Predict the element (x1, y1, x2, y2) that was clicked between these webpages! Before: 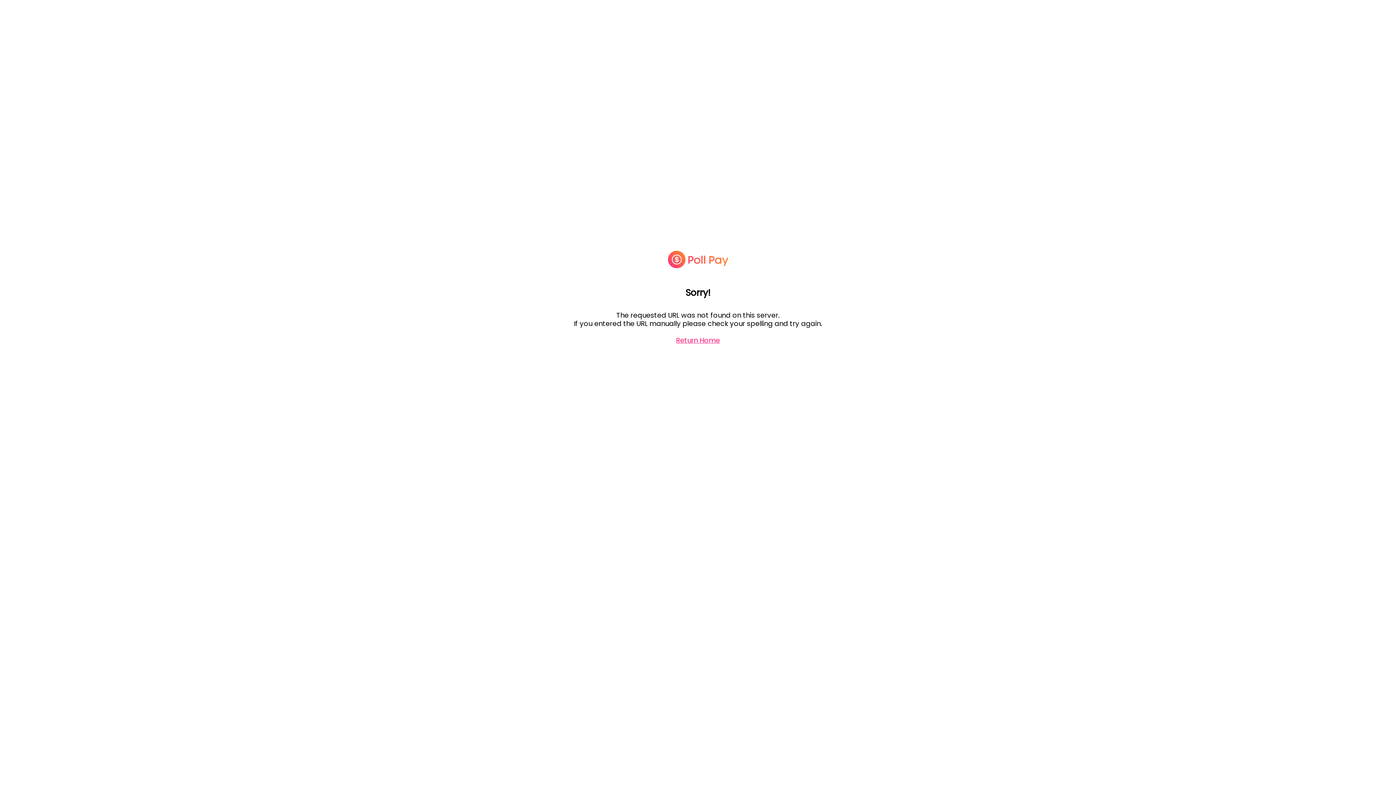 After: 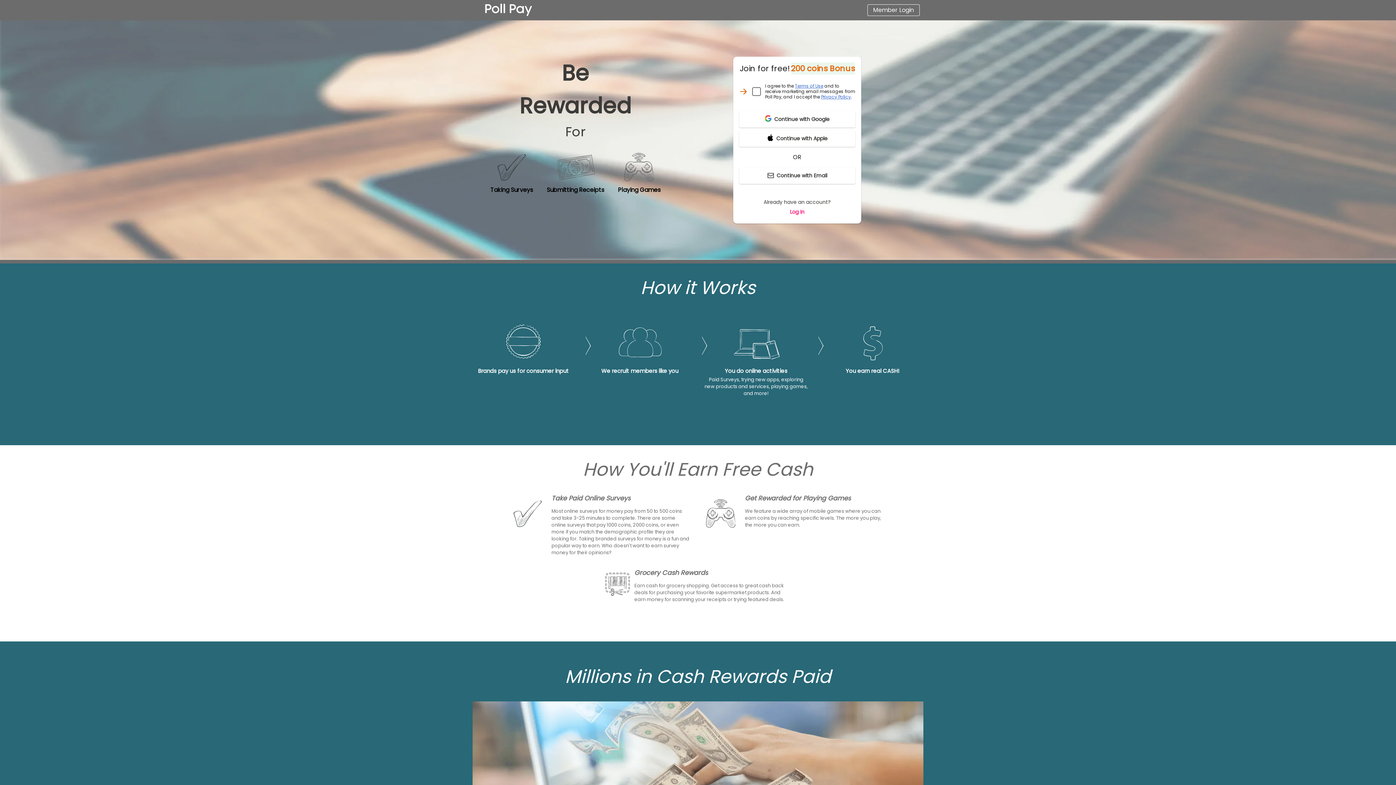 Action: bbox: (659, 250, 736, 268)